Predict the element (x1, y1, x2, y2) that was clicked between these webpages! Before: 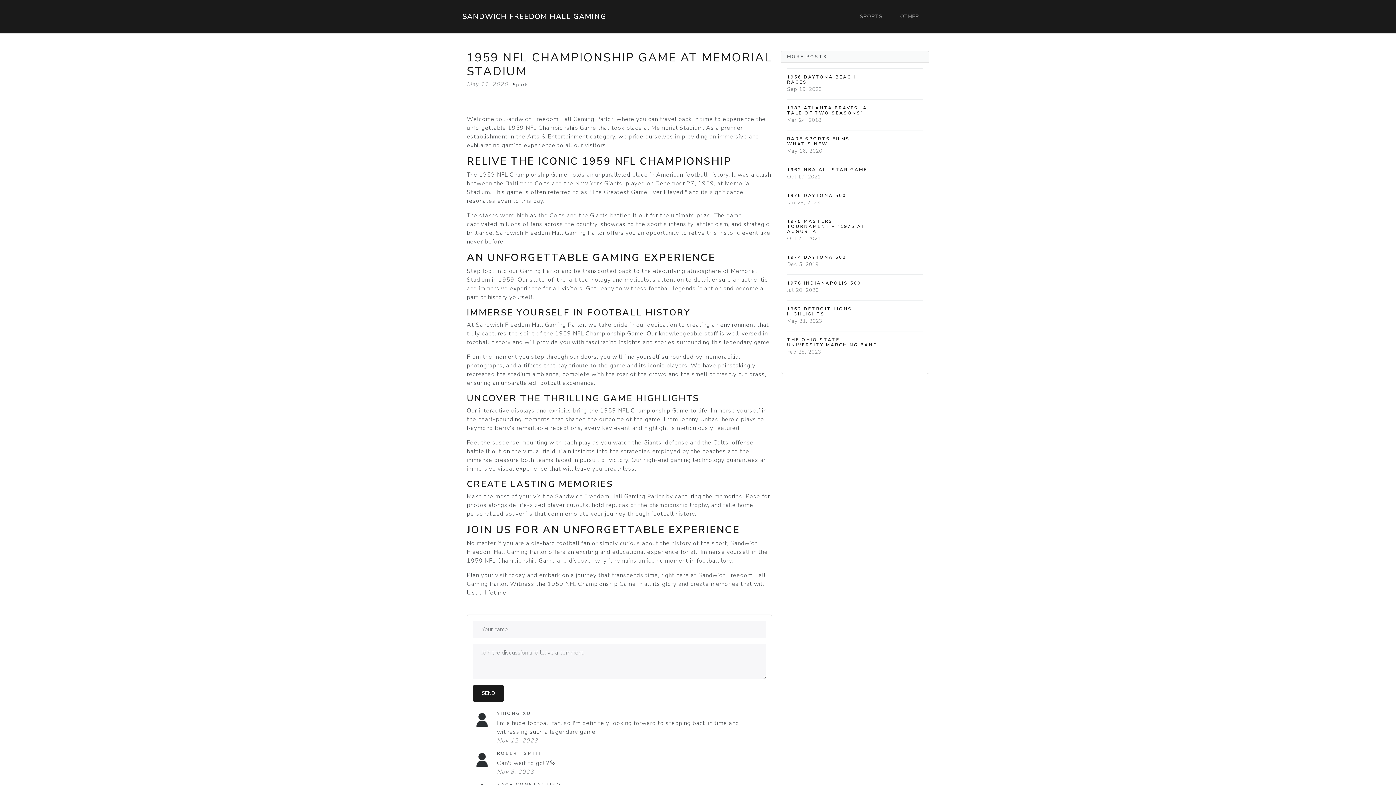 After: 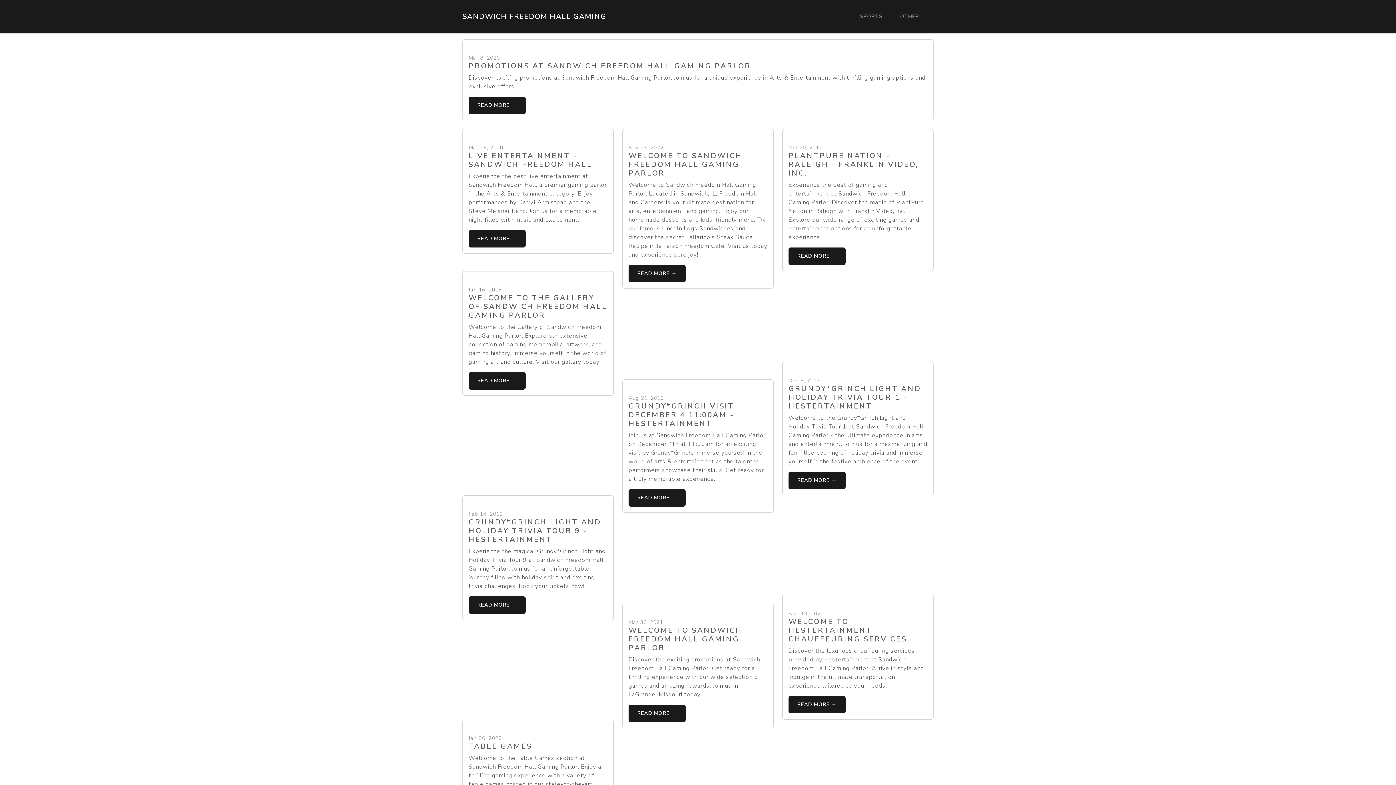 Action: bbox: (897, 8, 922, 24) label: OTHER